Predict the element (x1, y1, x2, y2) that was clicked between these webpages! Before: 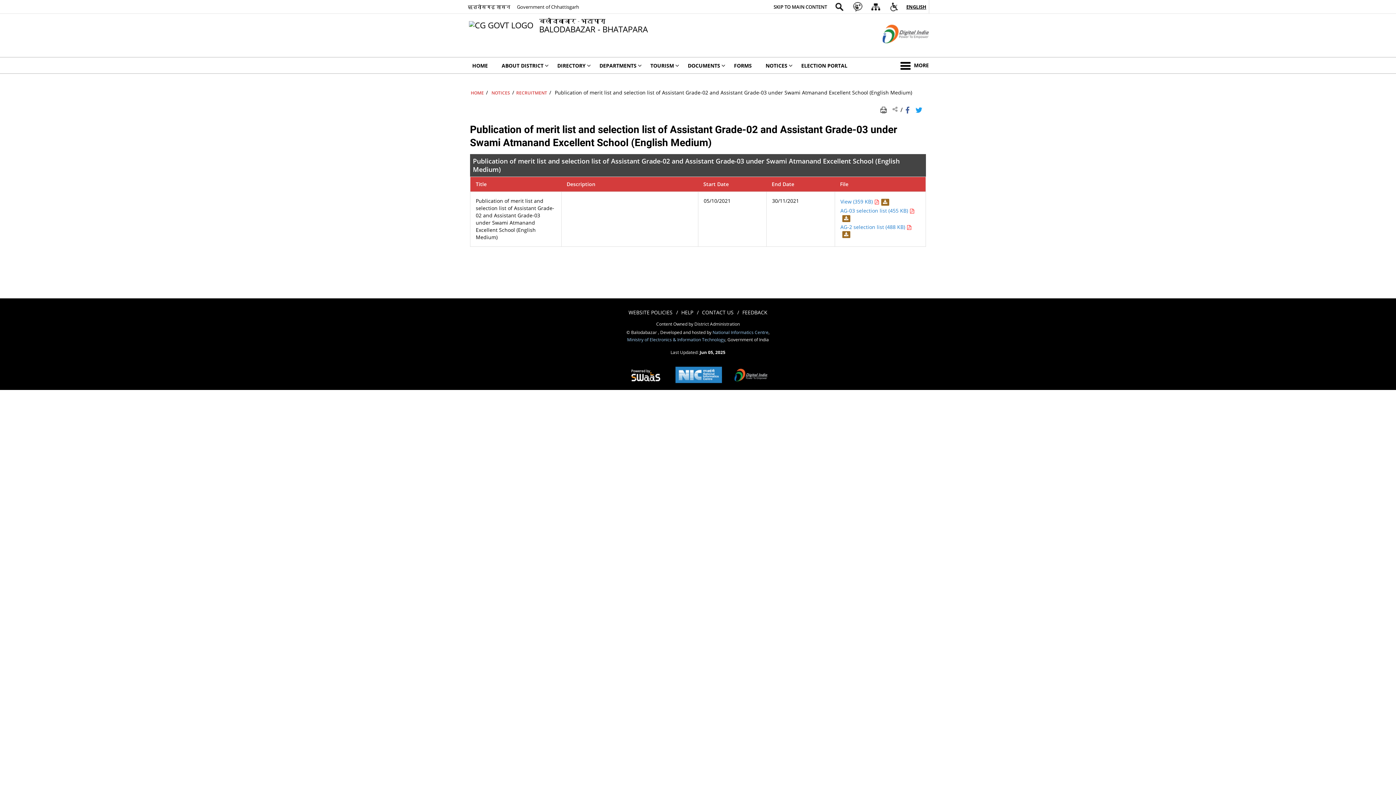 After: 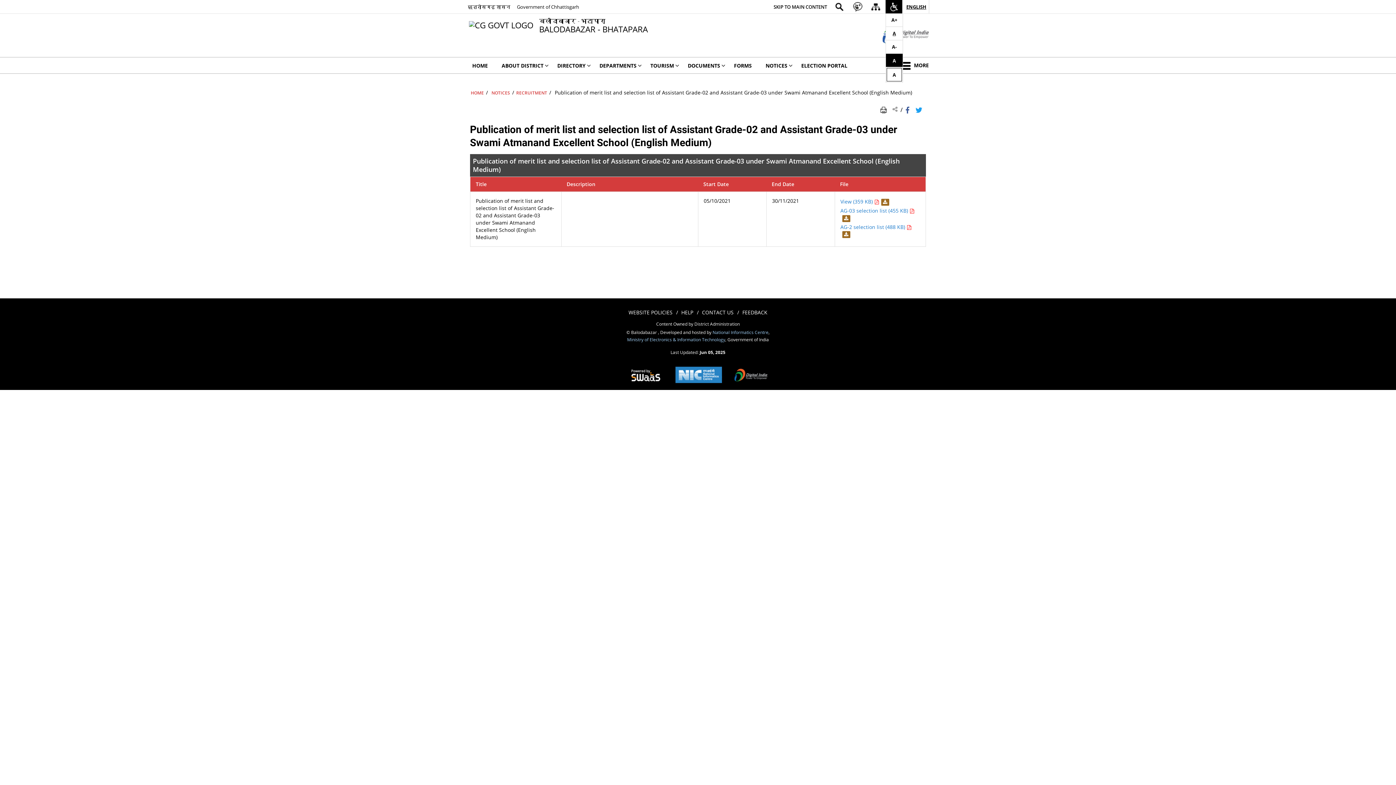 Action: label: Accessibility Links bbox: (885, 0, 902, 13)